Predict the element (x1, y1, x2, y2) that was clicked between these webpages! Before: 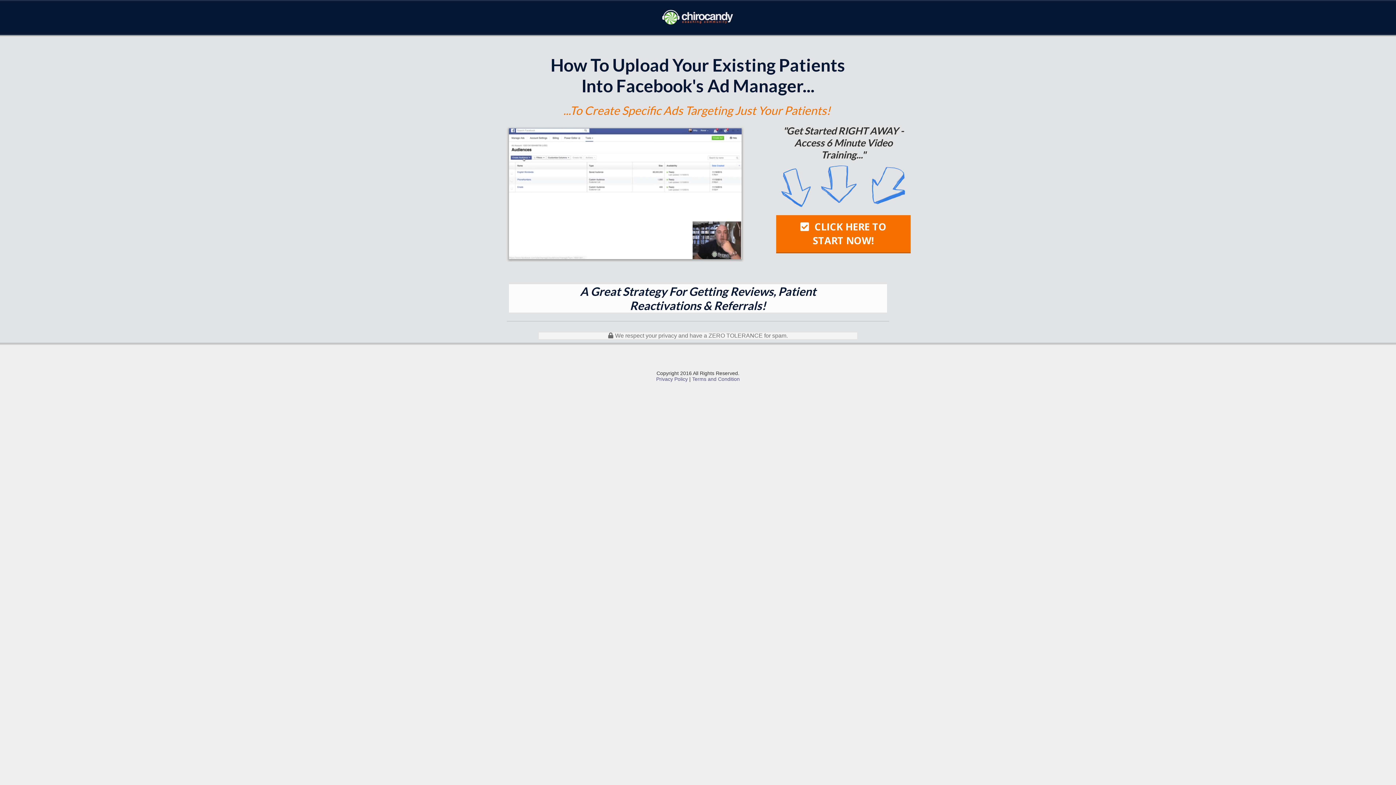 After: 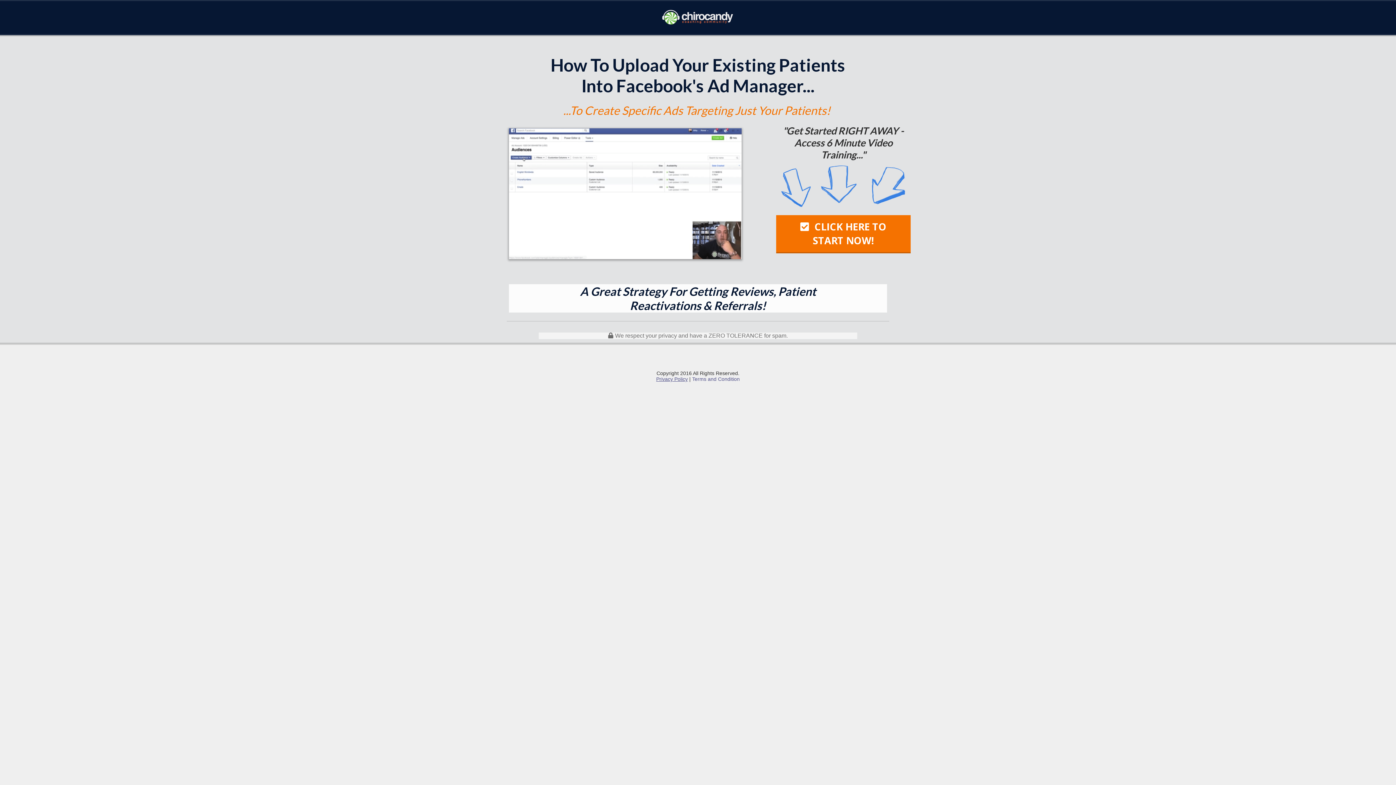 Action: label: Privacy Policy bbox: (656, 376, 688, 382)